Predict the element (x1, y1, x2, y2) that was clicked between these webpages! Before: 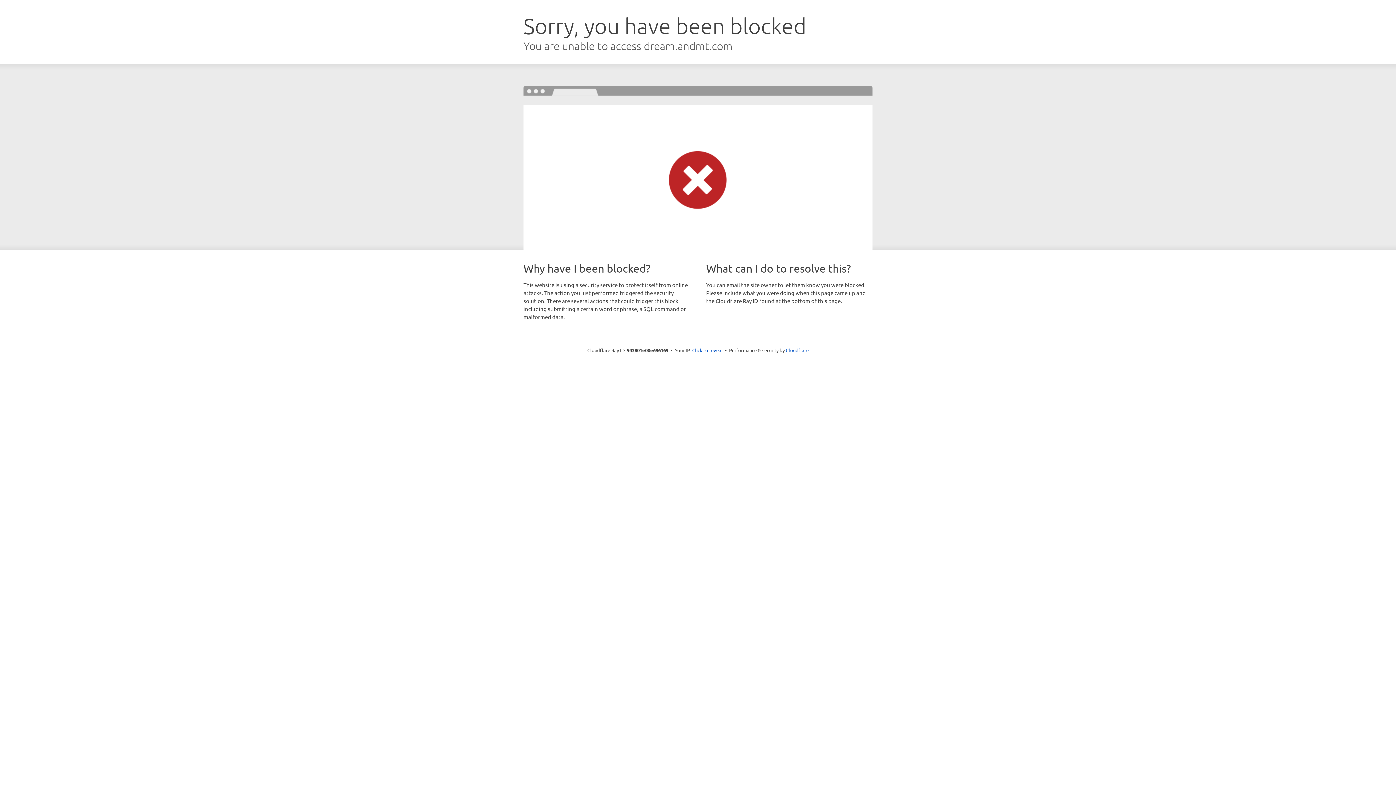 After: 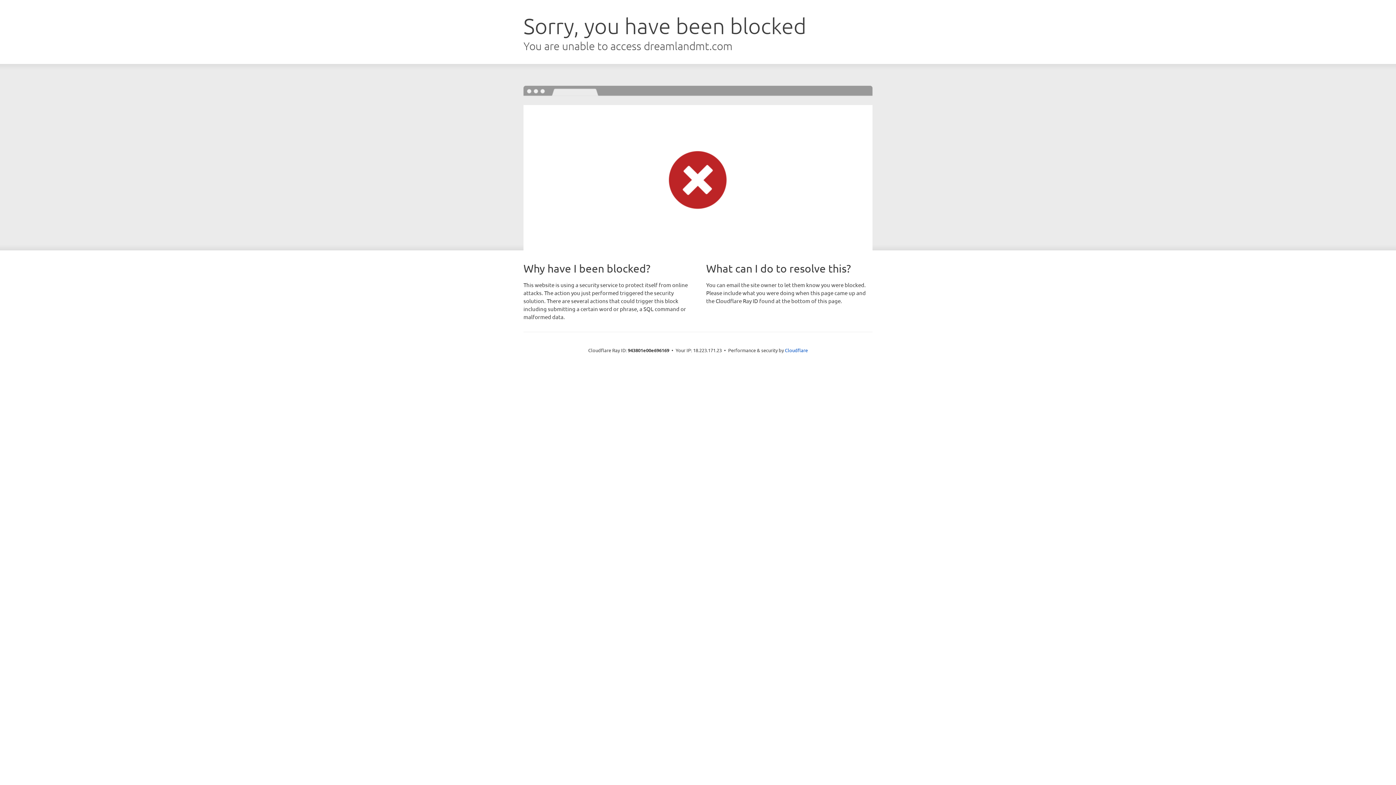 Action: bbox: (692, 346, 722, 353) label: Click to reveal